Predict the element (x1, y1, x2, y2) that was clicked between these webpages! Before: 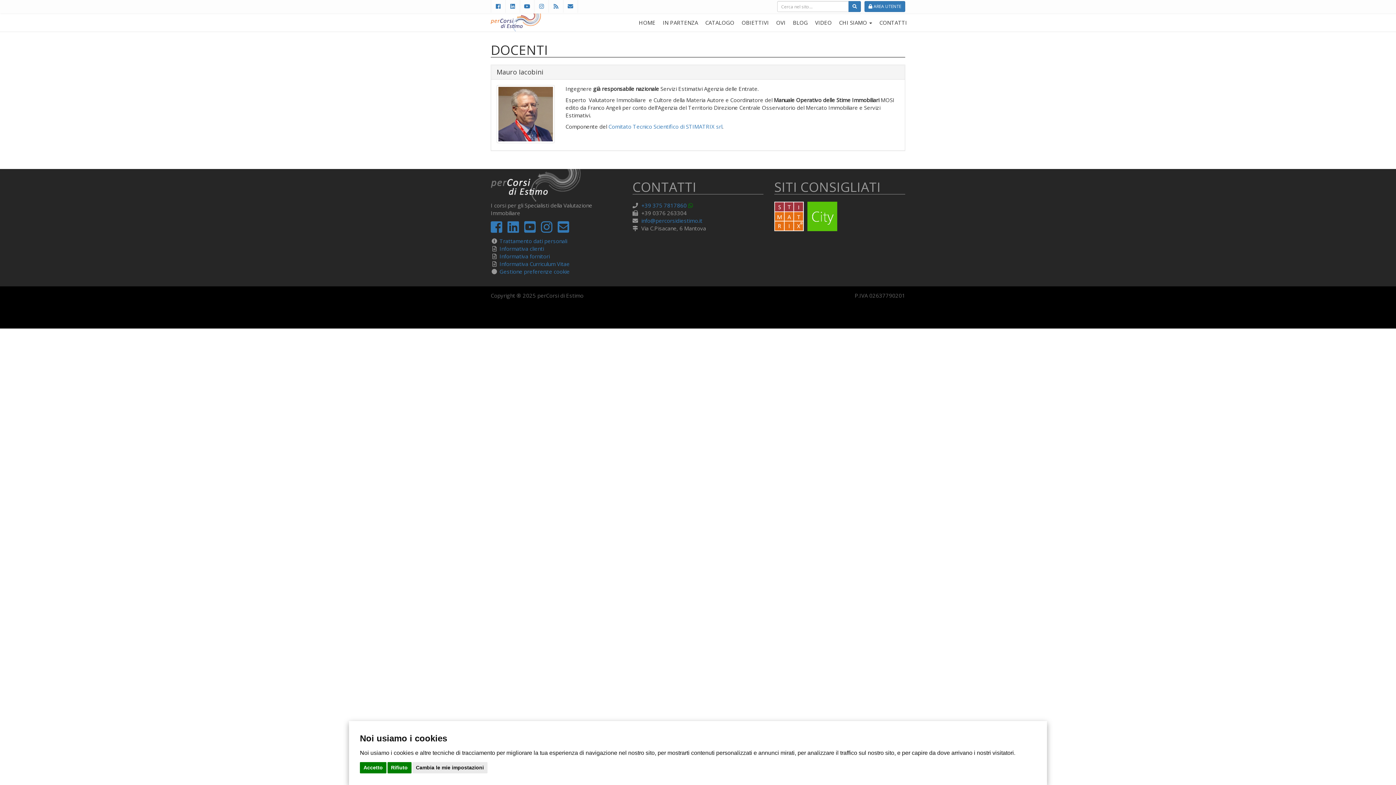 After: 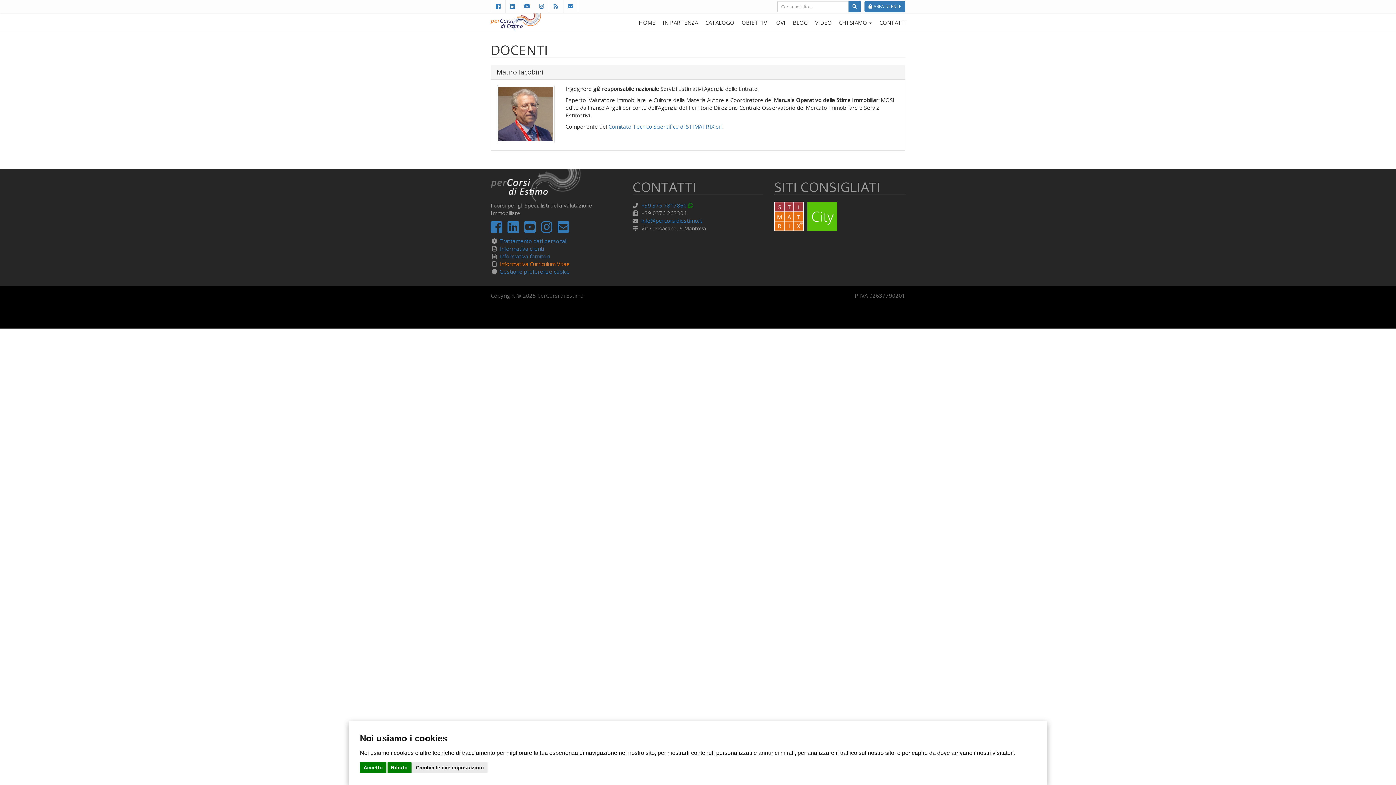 Action: label: Informativa Curriculum Vitae bbox: (499, 260, 569, 267)